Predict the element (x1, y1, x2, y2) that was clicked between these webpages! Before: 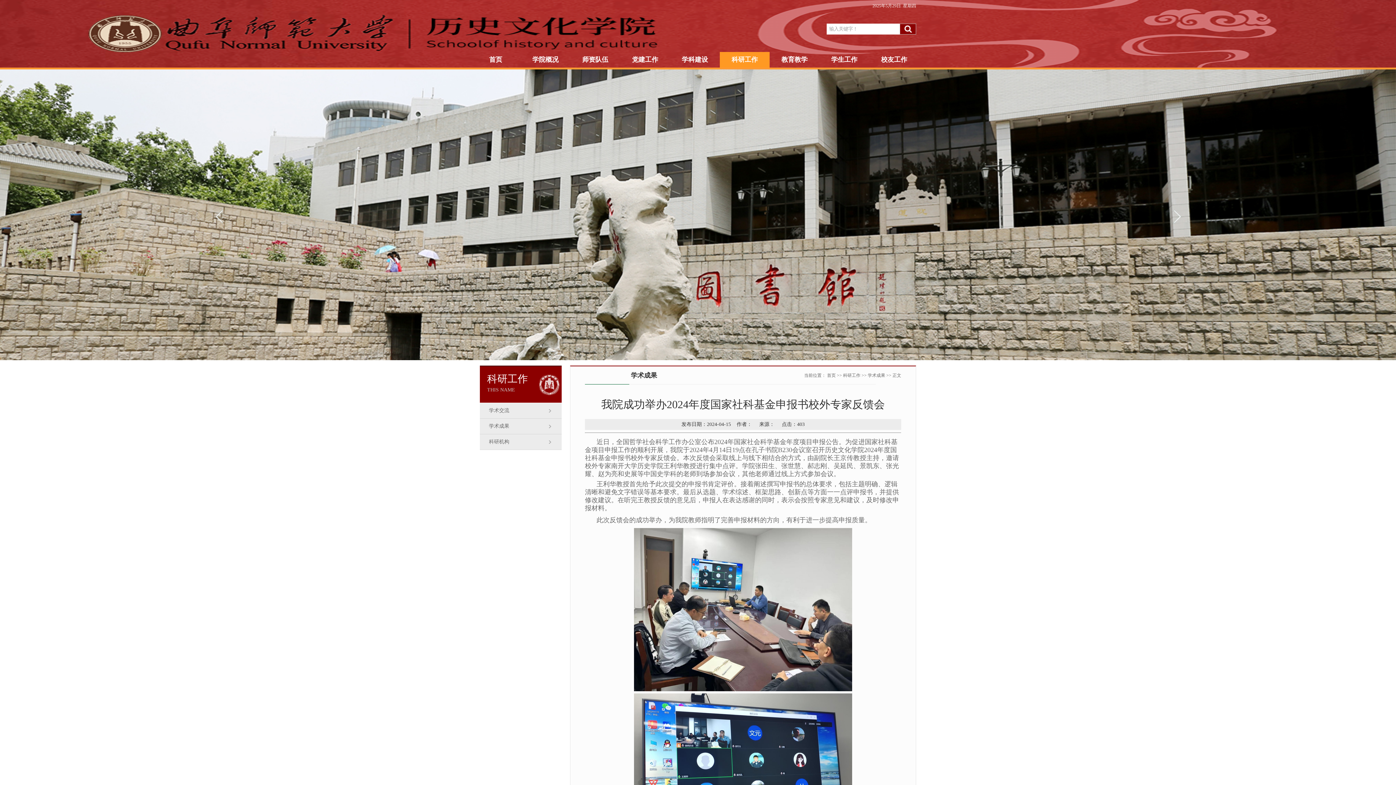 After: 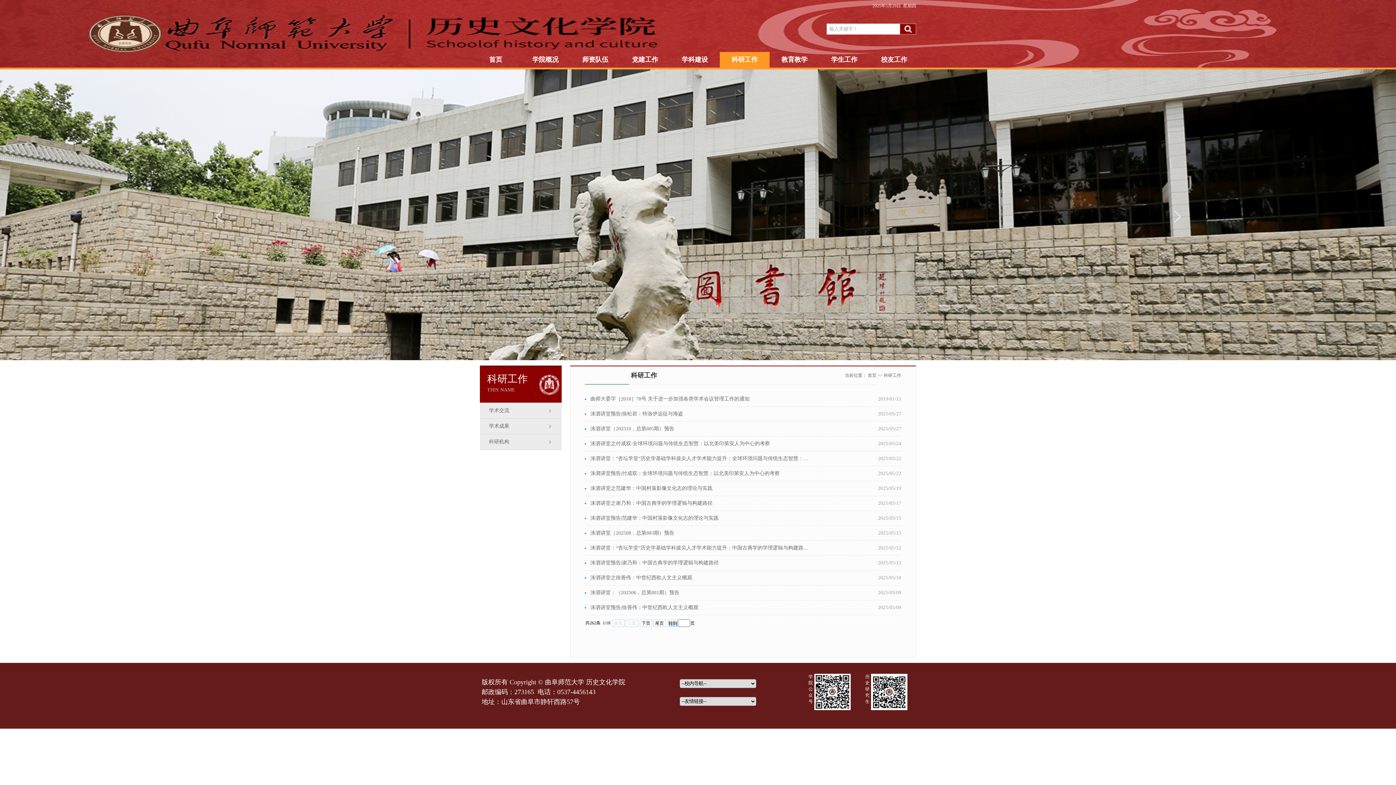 Action: bbox: (843, 373, 860, 378) label: 科研工作